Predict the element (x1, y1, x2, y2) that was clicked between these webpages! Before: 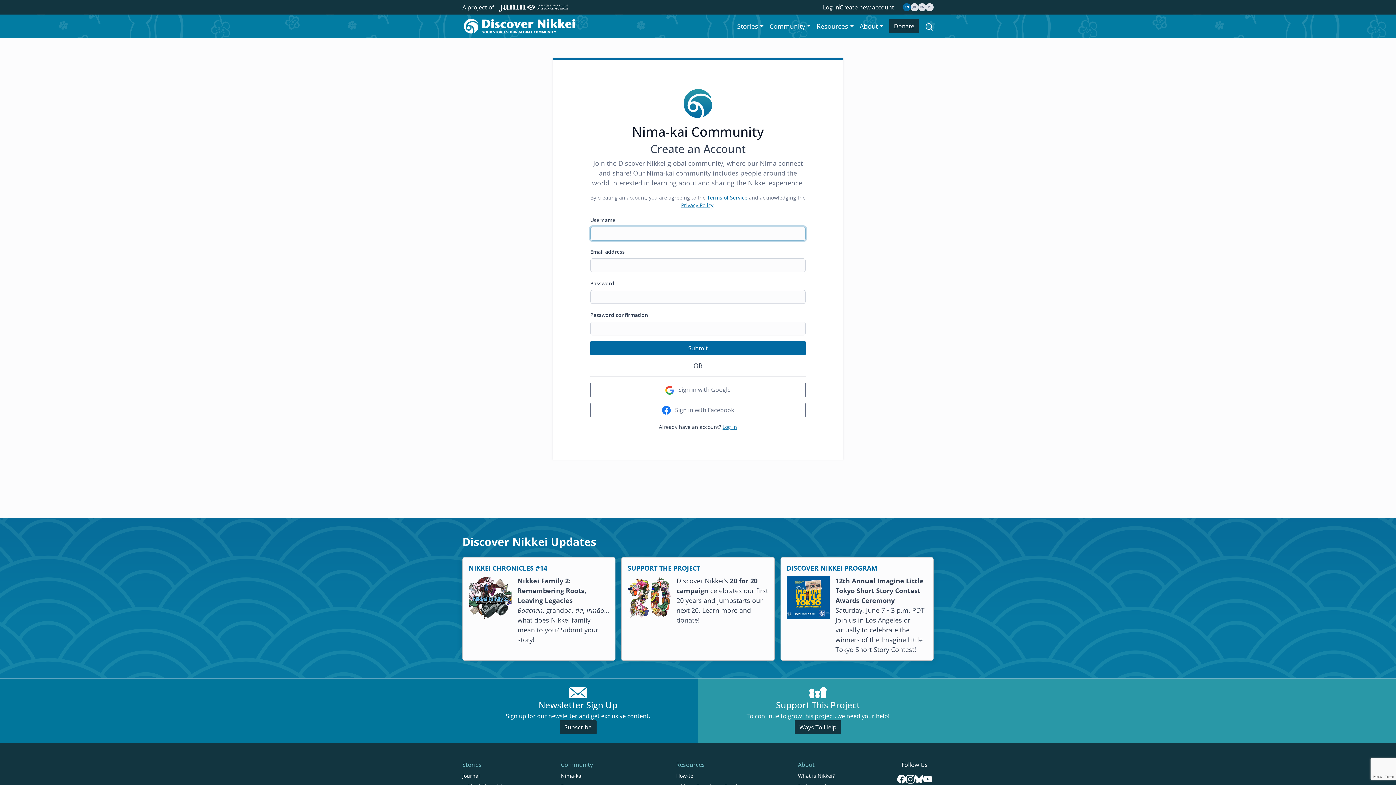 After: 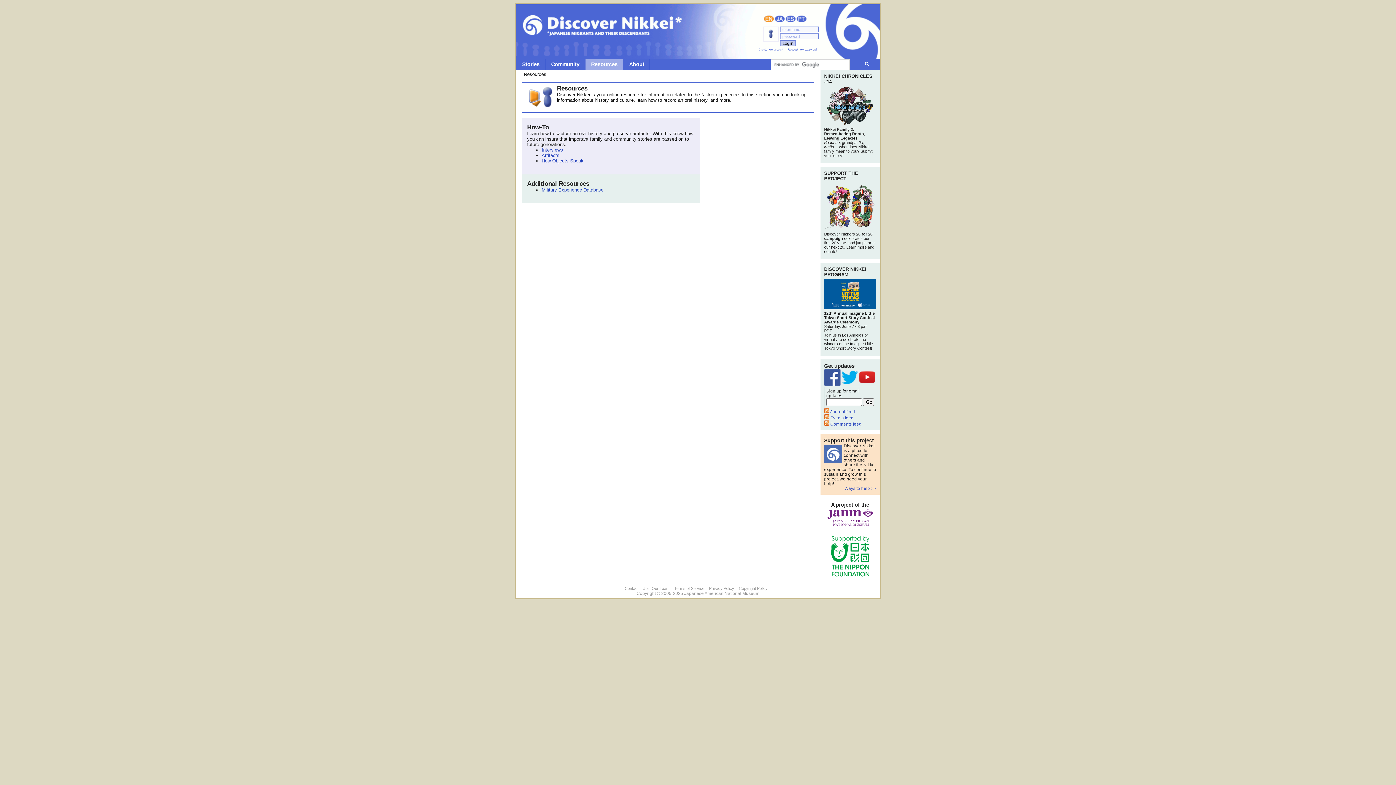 Action: label: Resources bbox: (676, 760, 747, 769)